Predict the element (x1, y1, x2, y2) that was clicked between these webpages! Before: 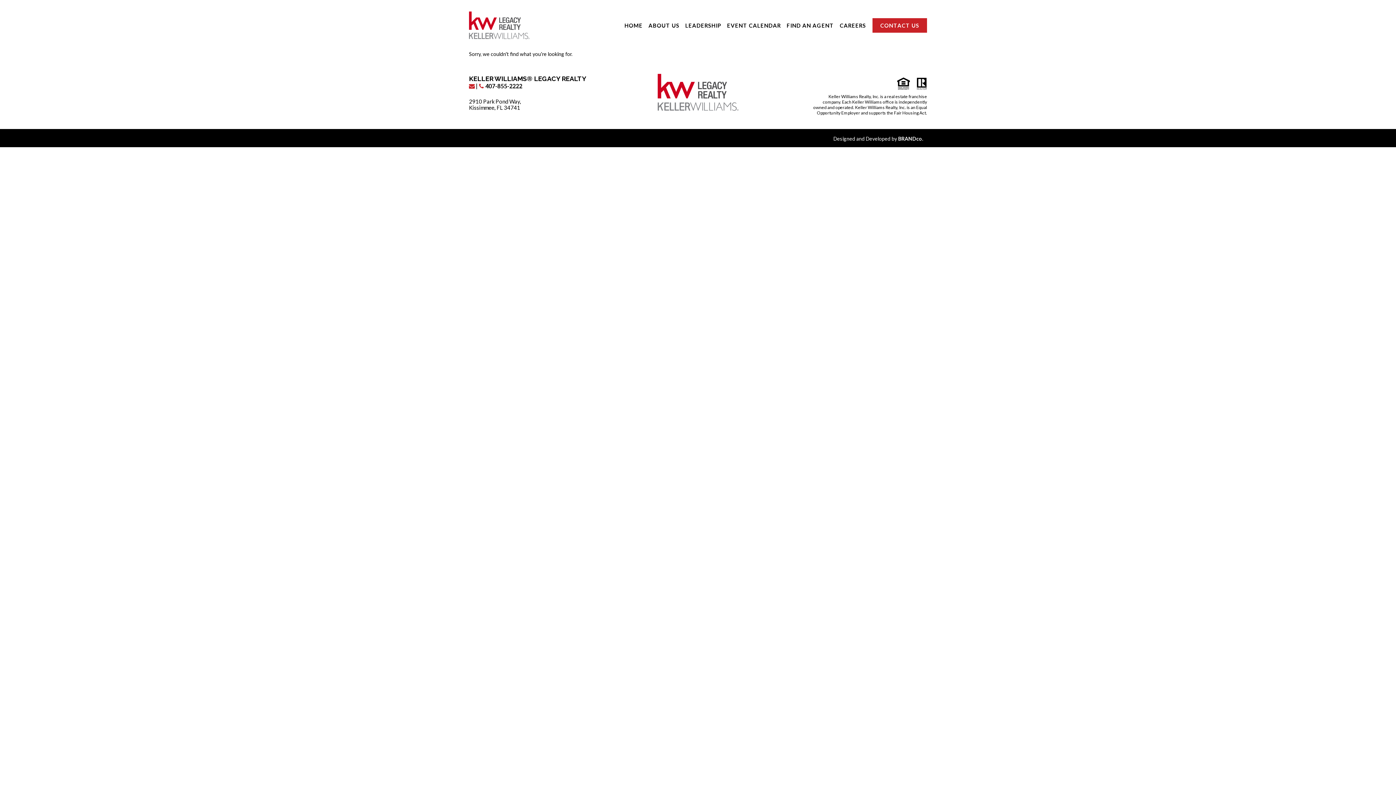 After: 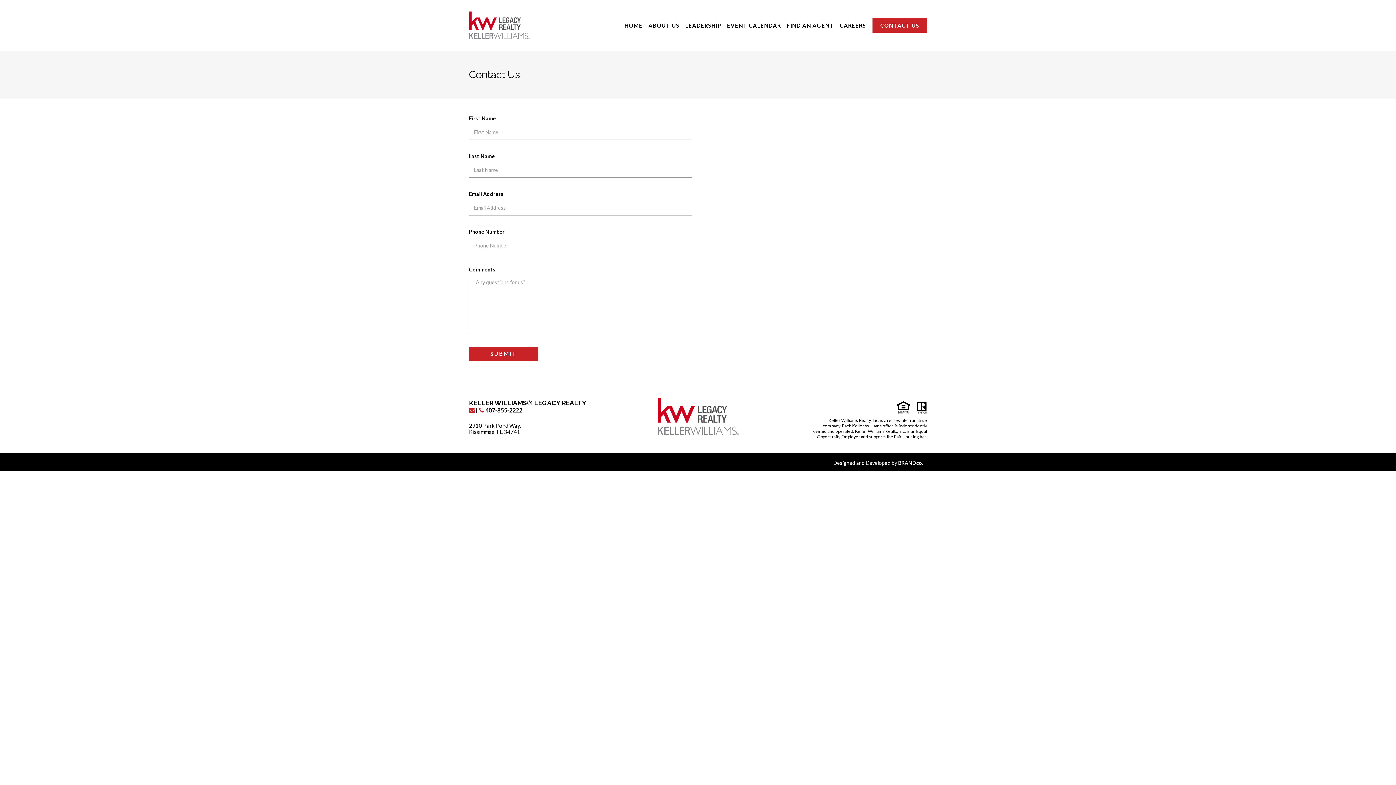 Action: label: CONTACT US bbox: (872, 18, 927, 32)